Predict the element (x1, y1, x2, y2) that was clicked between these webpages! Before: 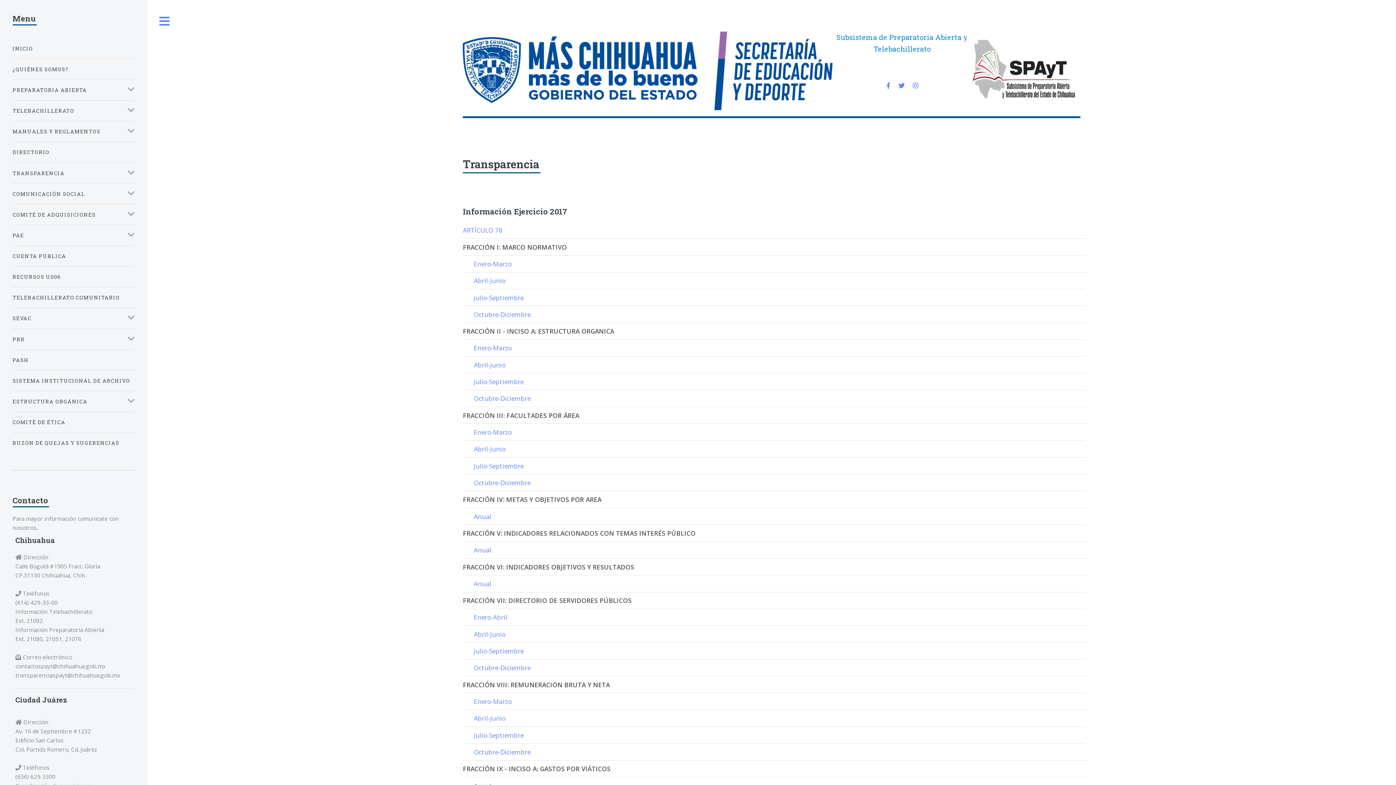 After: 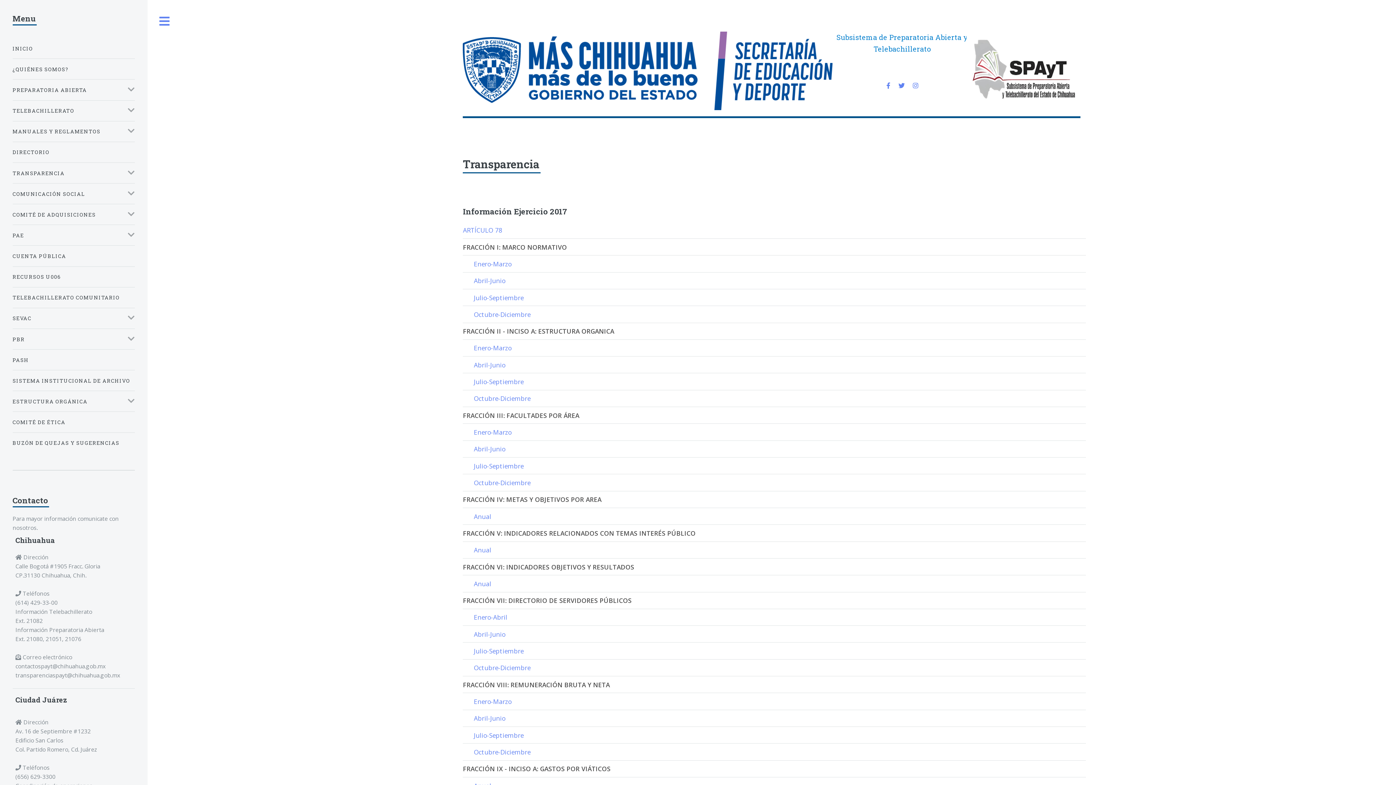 Action: bbox: (463, 326, 614, 335) label: FRACCIÓN II - INCISO A: ESTRUCTURA ORGANICA